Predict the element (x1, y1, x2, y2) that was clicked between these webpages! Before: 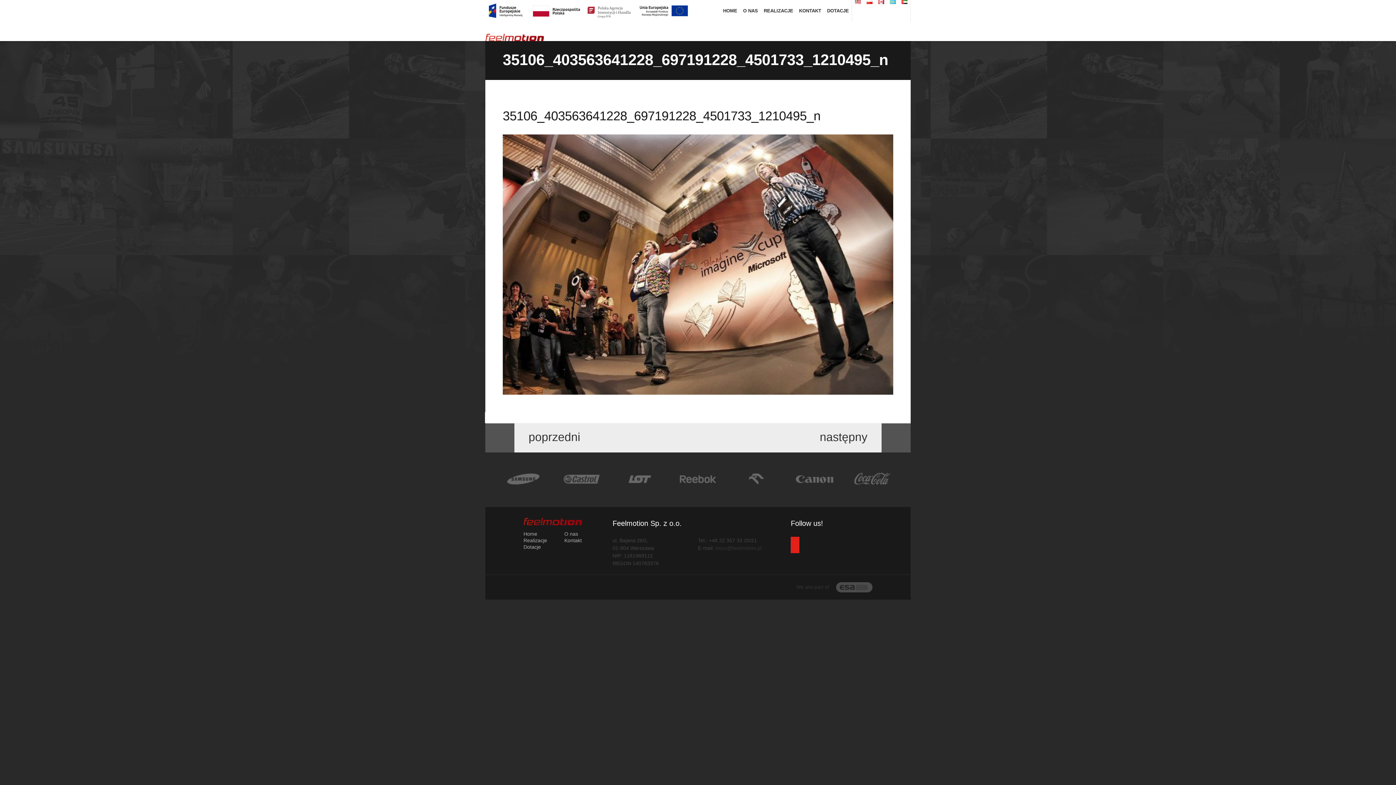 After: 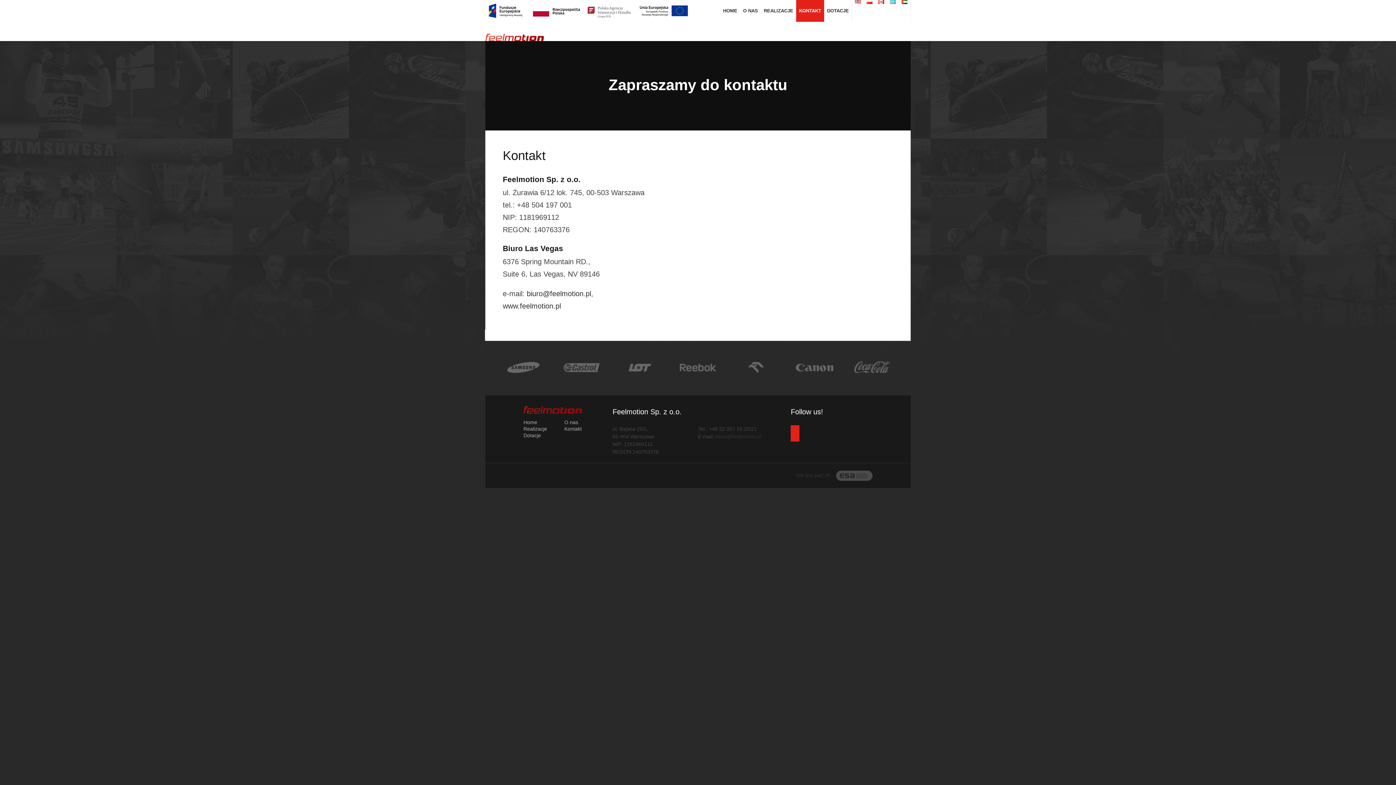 Action: bbox: (564, 537, 581, 543) label: Kontakt